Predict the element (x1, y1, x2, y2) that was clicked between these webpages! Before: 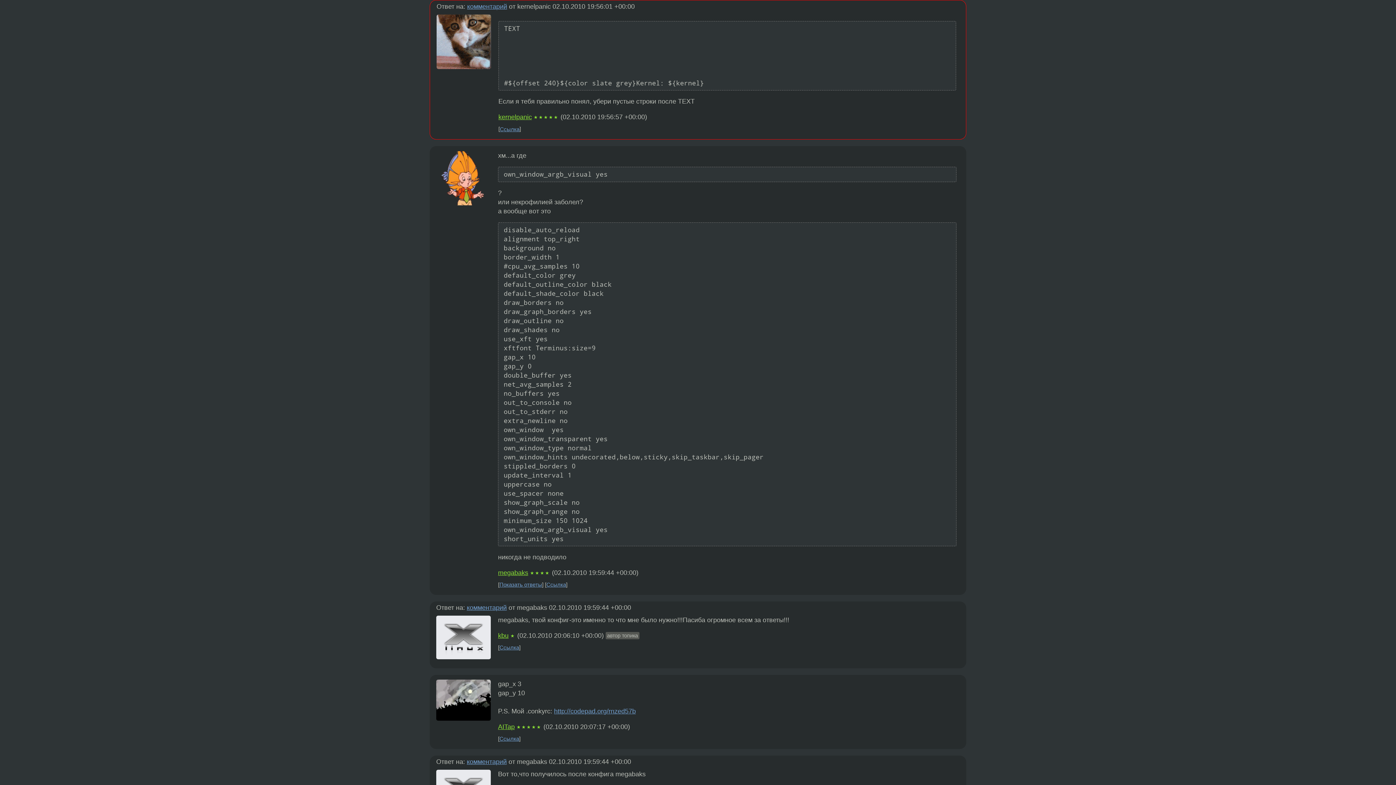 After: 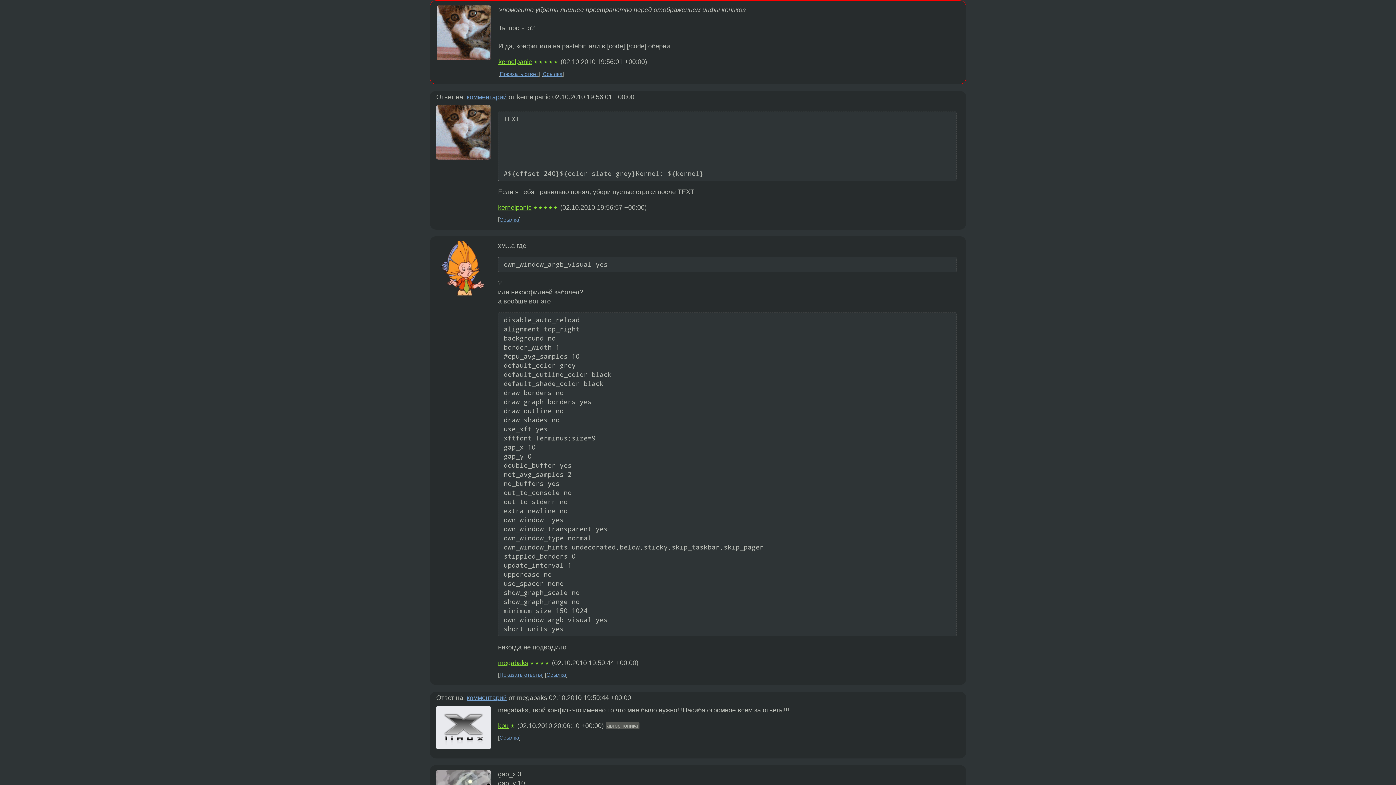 Action: label: комментарий bbox: (467, 2, 507, 10)